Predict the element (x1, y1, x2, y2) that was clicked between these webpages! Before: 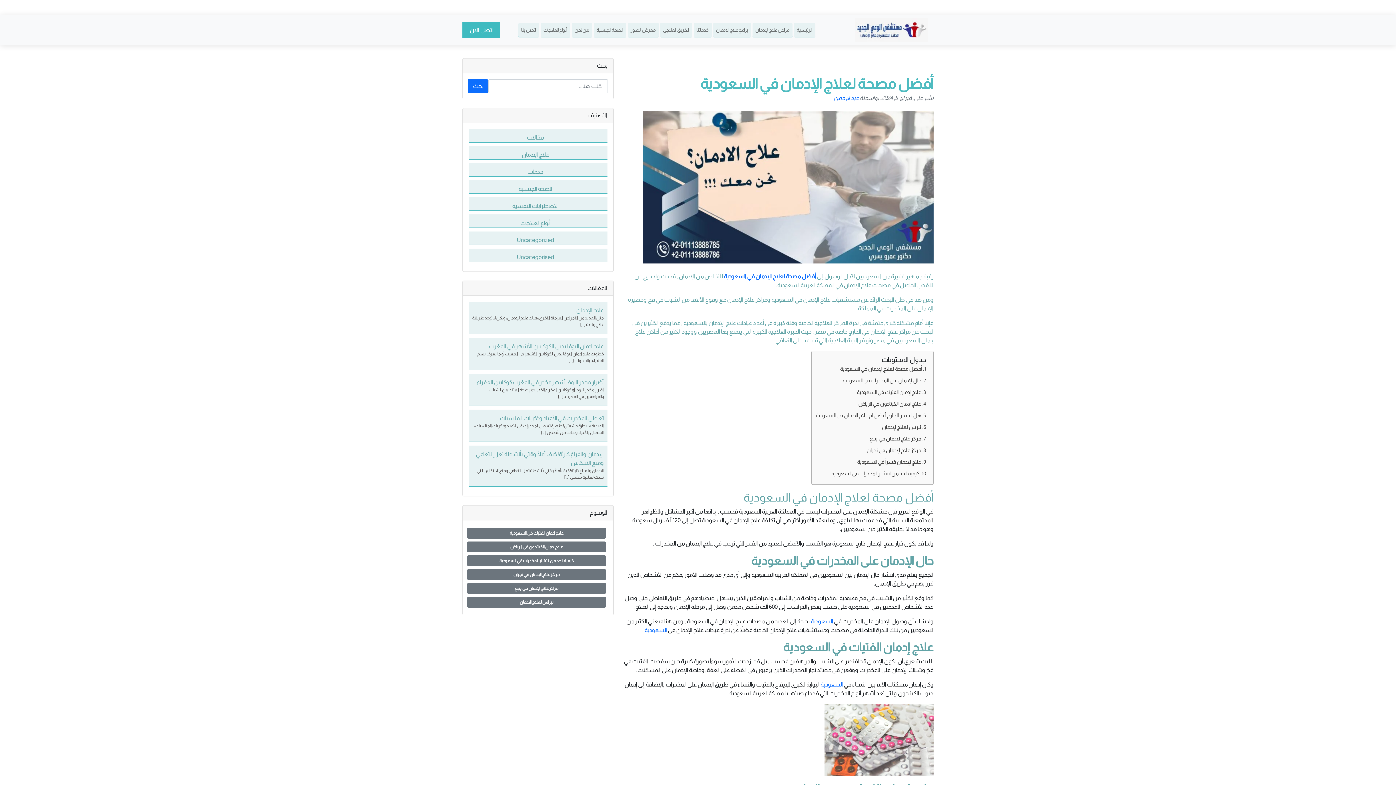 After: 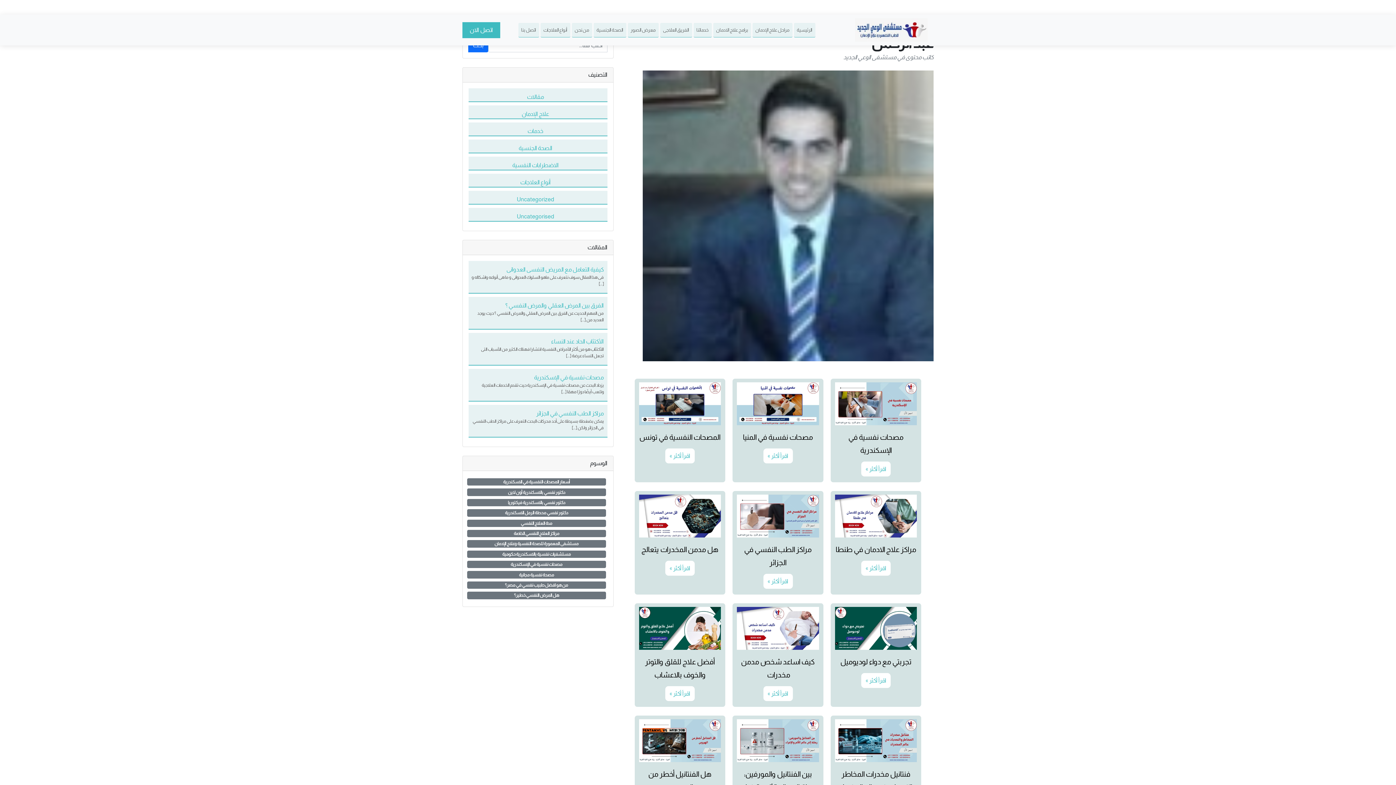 Action: bbox: (833, 94, 859, 101) label: عبد الرحمن